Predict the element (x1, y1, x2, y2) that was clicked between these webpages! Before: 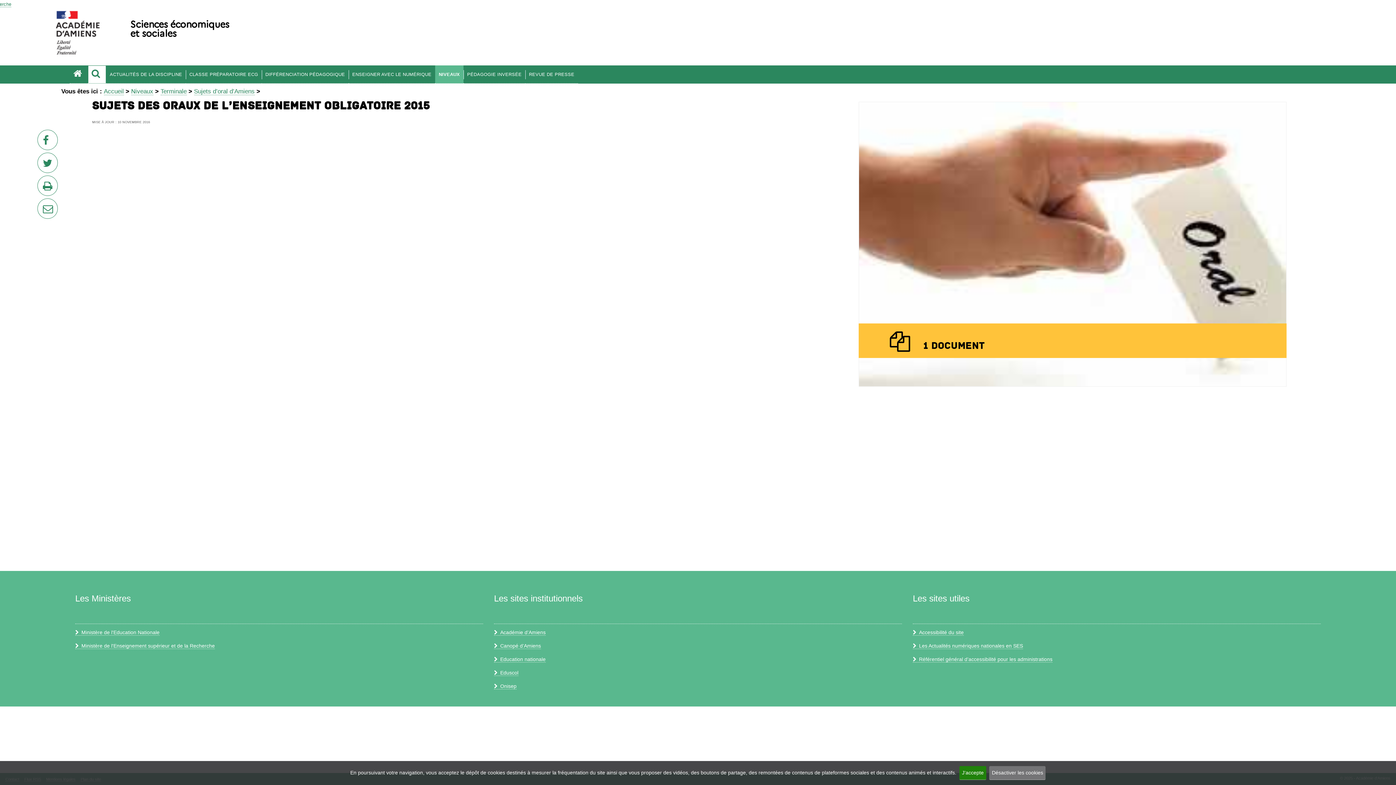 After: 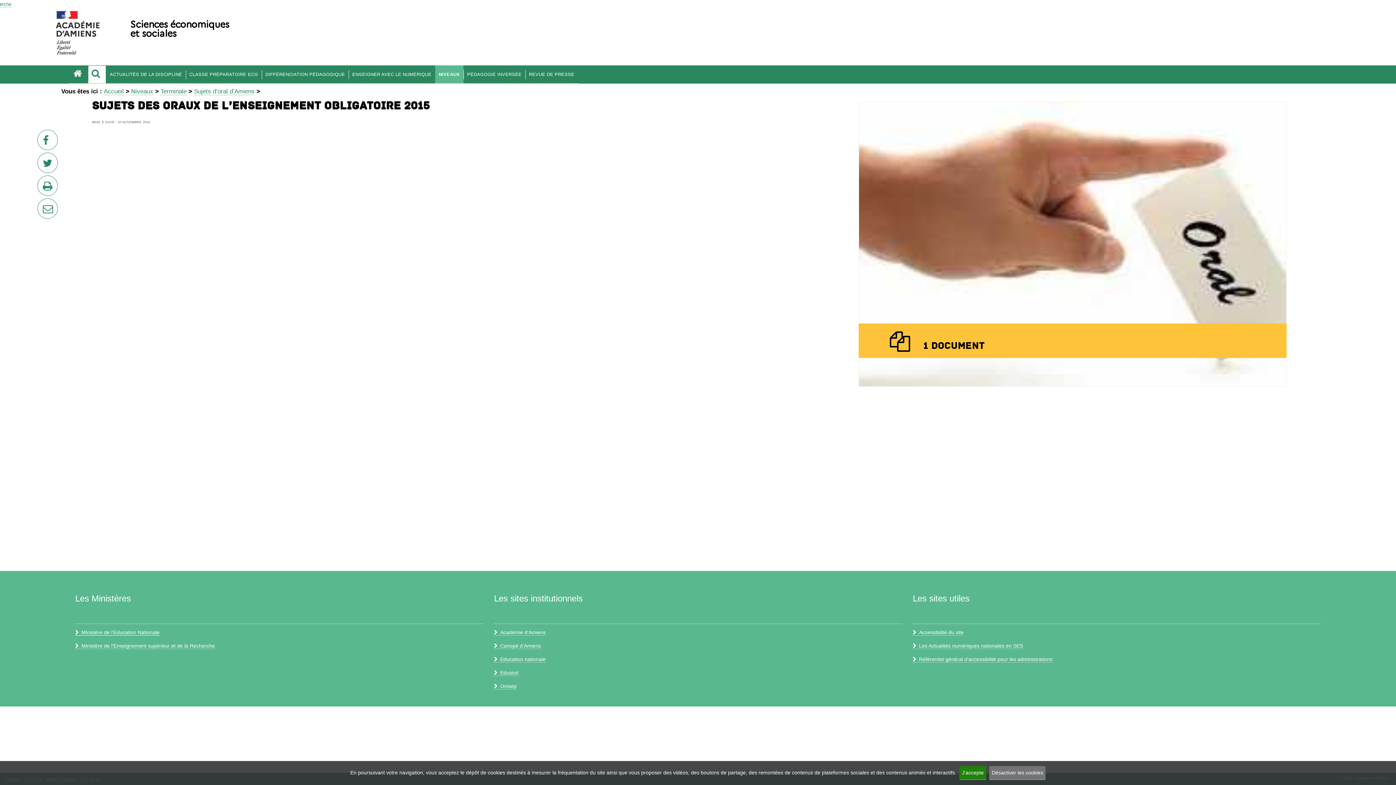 Action: label: Ministère de l'Education Nationale bbox: (75, 629, 159, 635)